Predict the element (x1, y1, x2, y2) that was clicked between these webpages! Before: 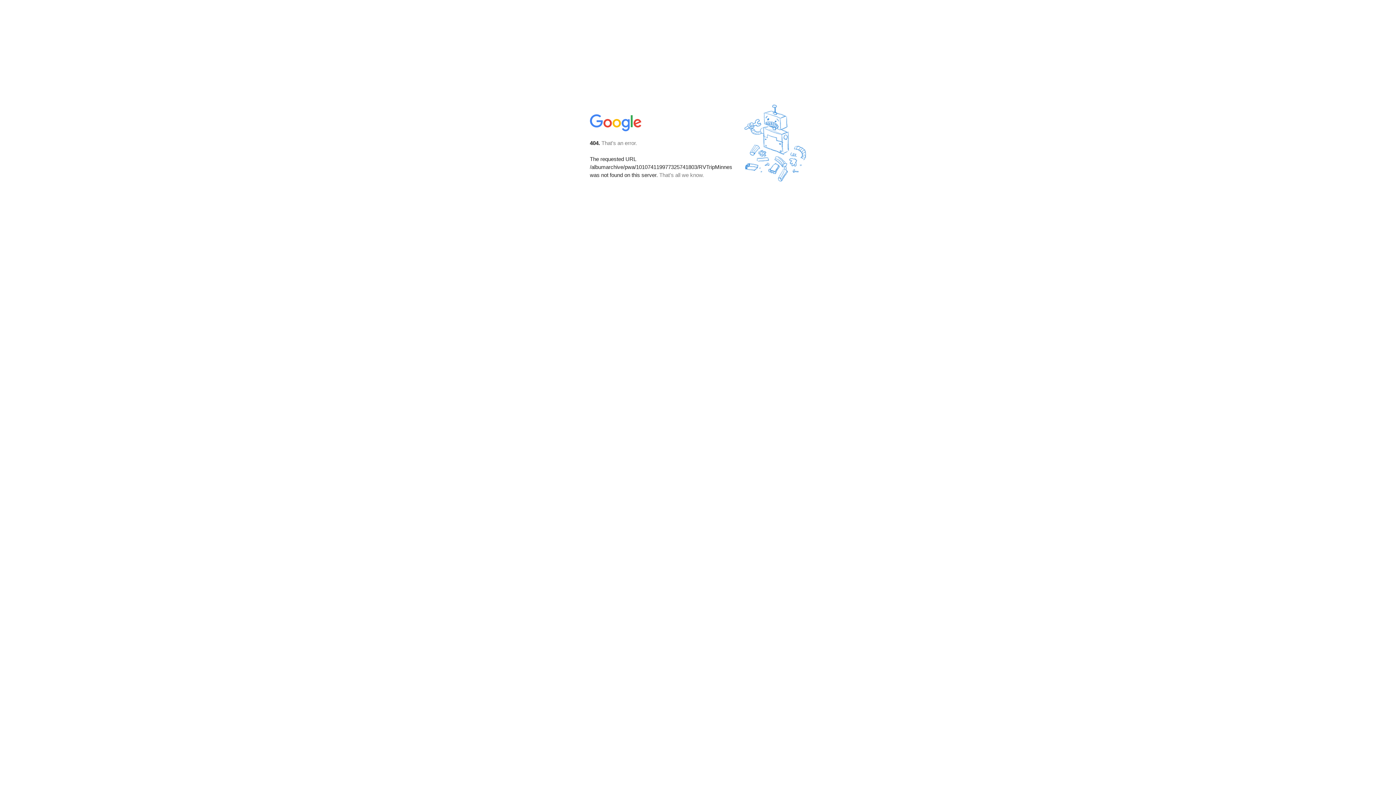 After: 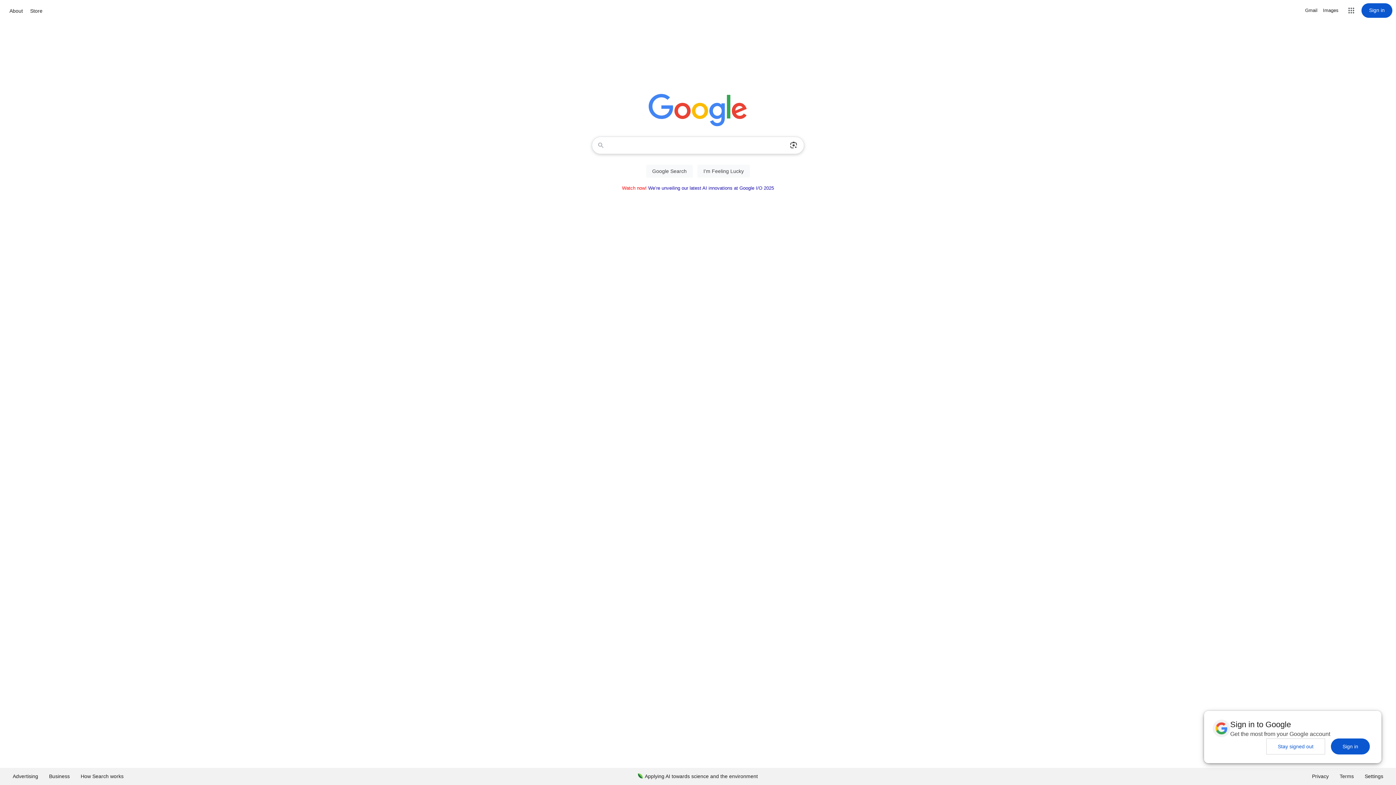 Action: bbox: (590, 127, 642, 134)